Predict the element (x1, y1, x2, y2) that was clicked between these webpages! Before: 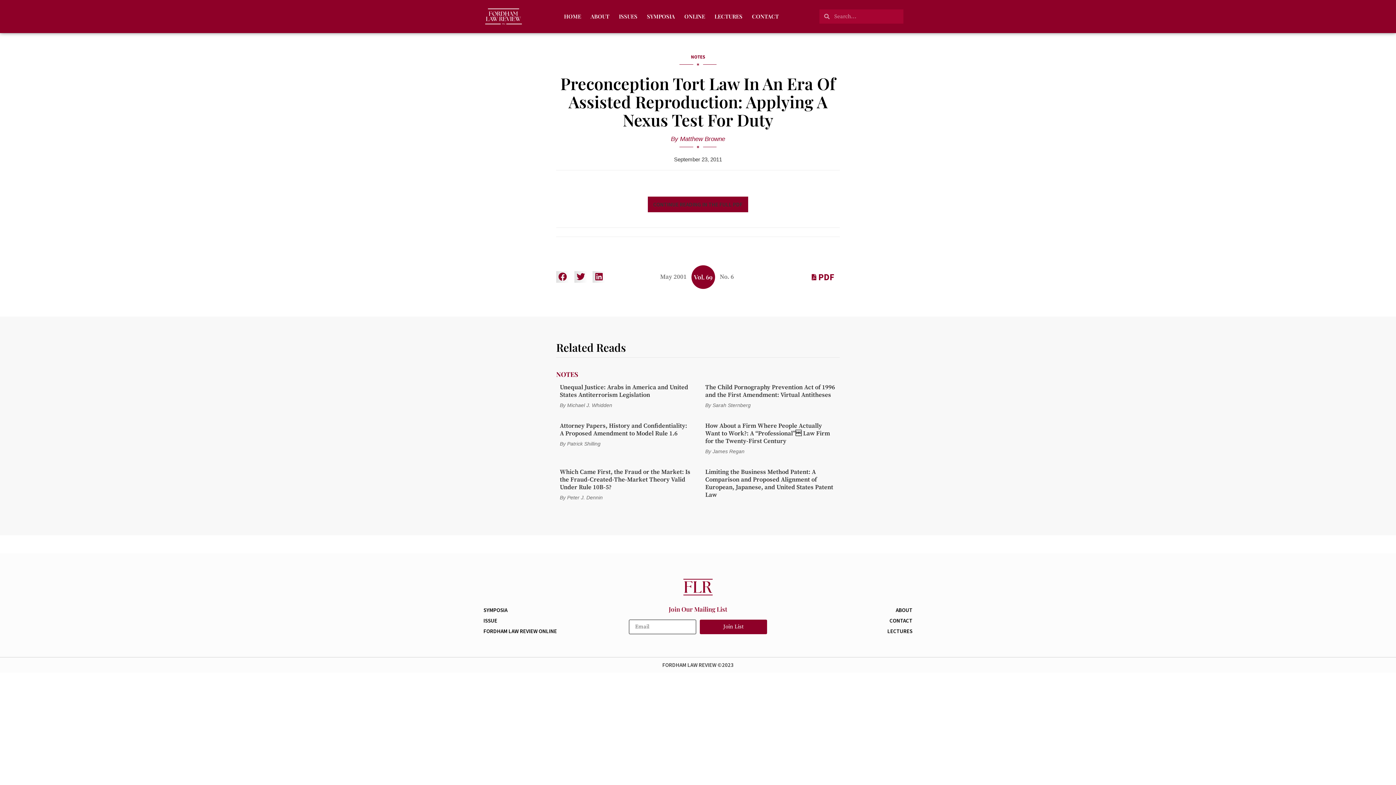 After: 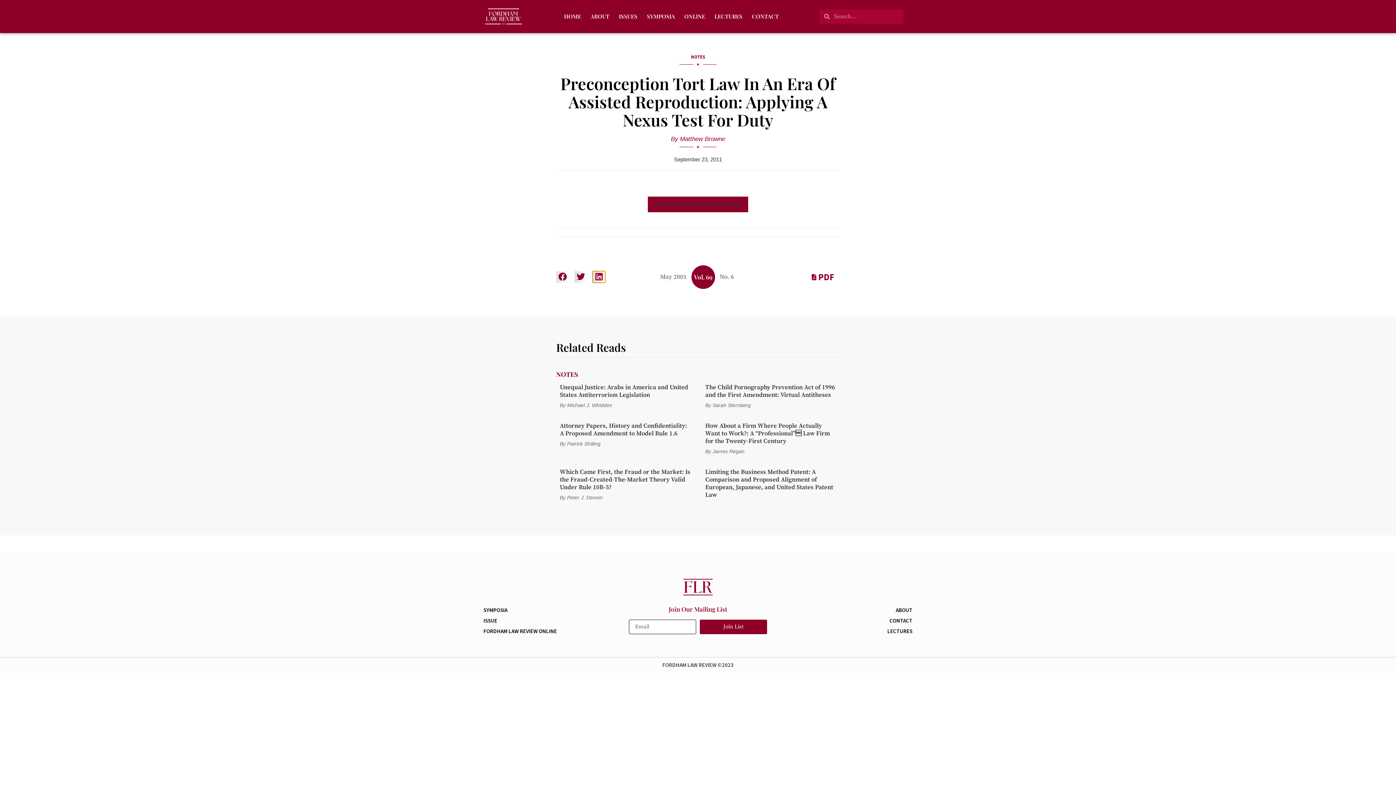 Action: label: Share on linkedin bbox: (592, 271, 605, 282)